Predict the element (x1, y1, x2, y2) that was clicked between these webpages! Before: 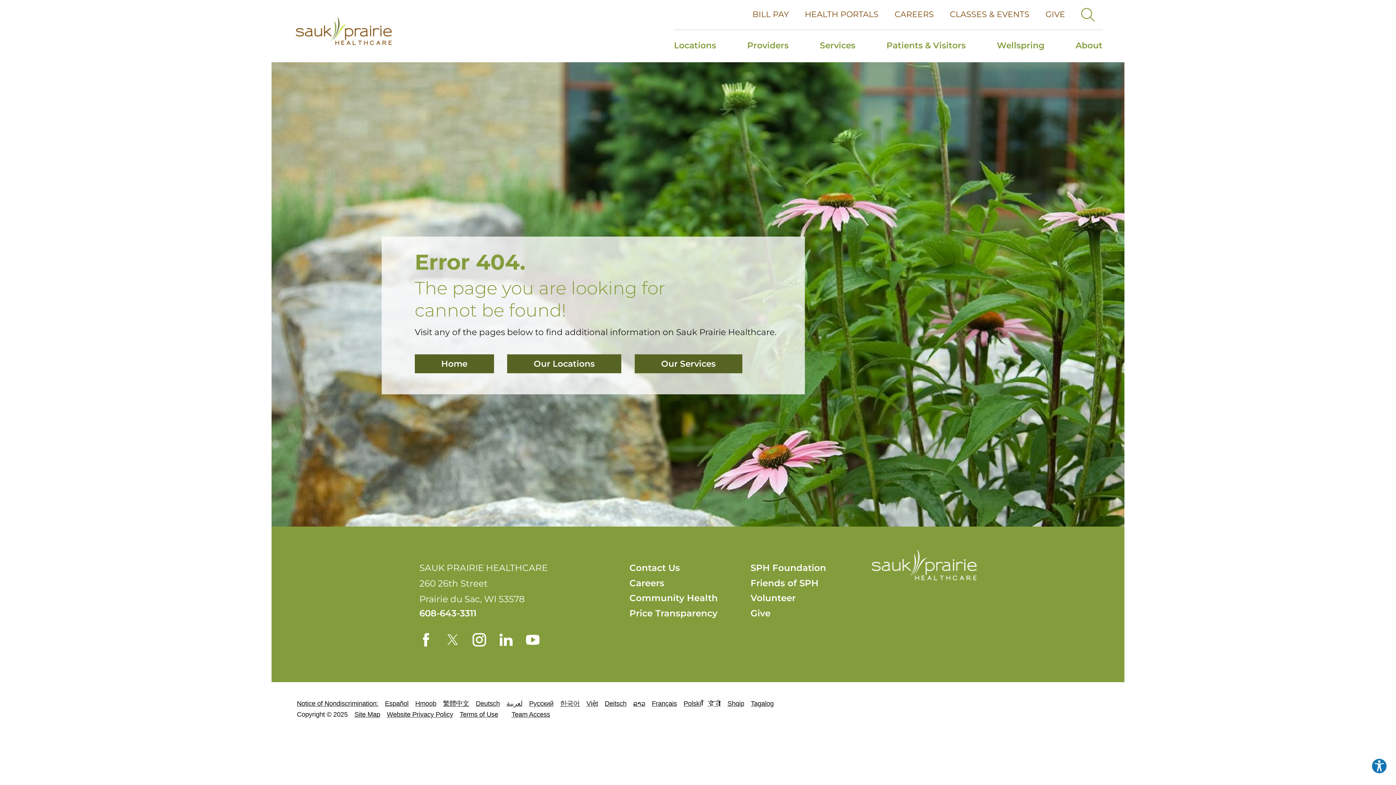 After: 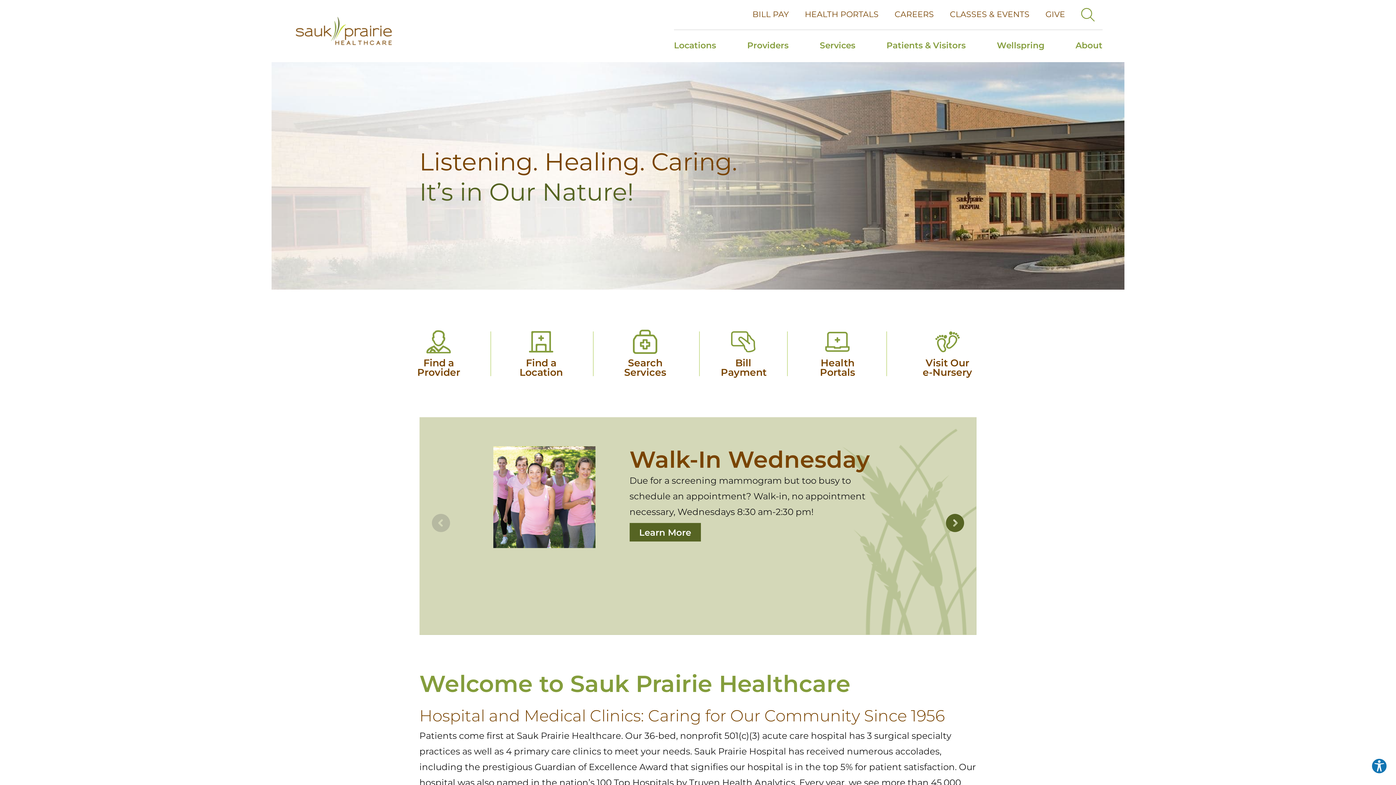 Action: bbox: (414, 354, 494, 373) label: Home